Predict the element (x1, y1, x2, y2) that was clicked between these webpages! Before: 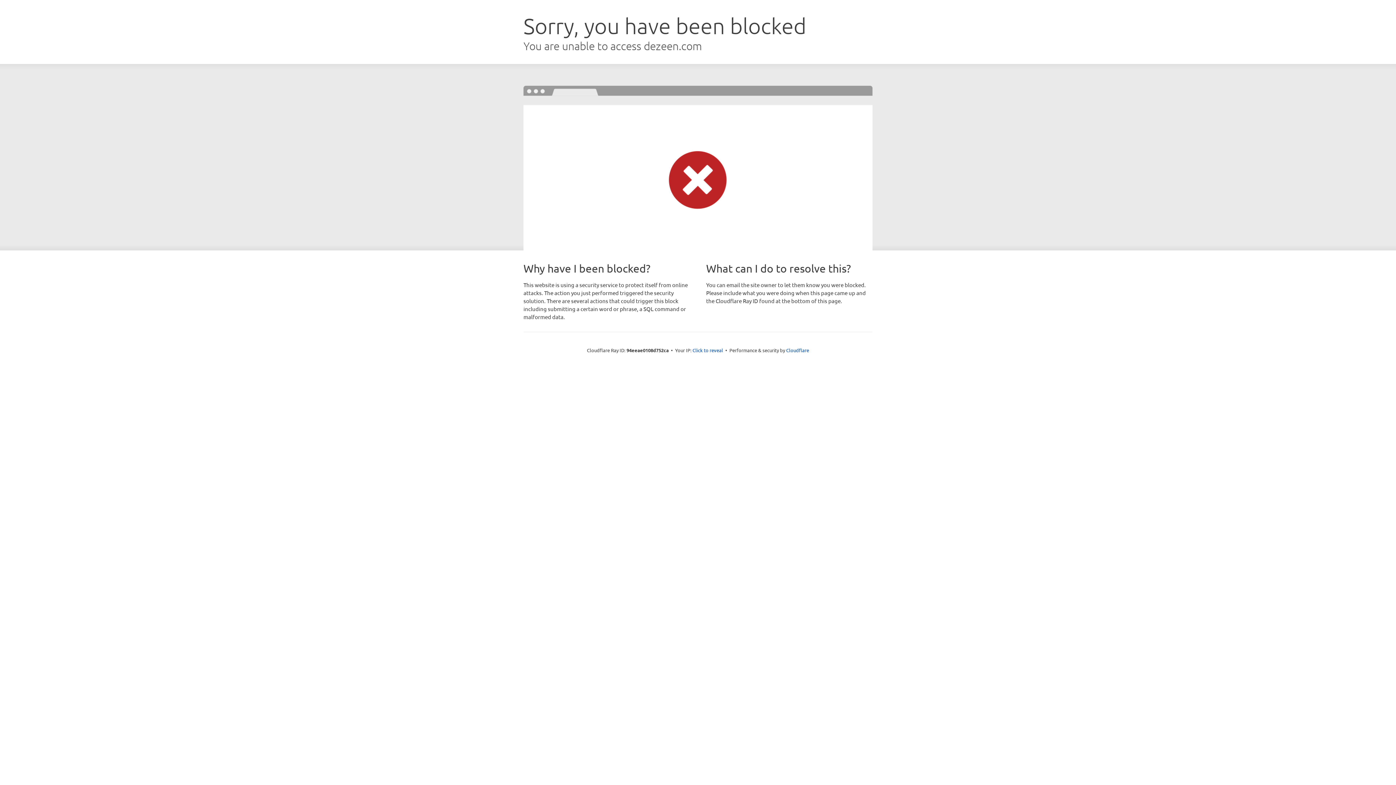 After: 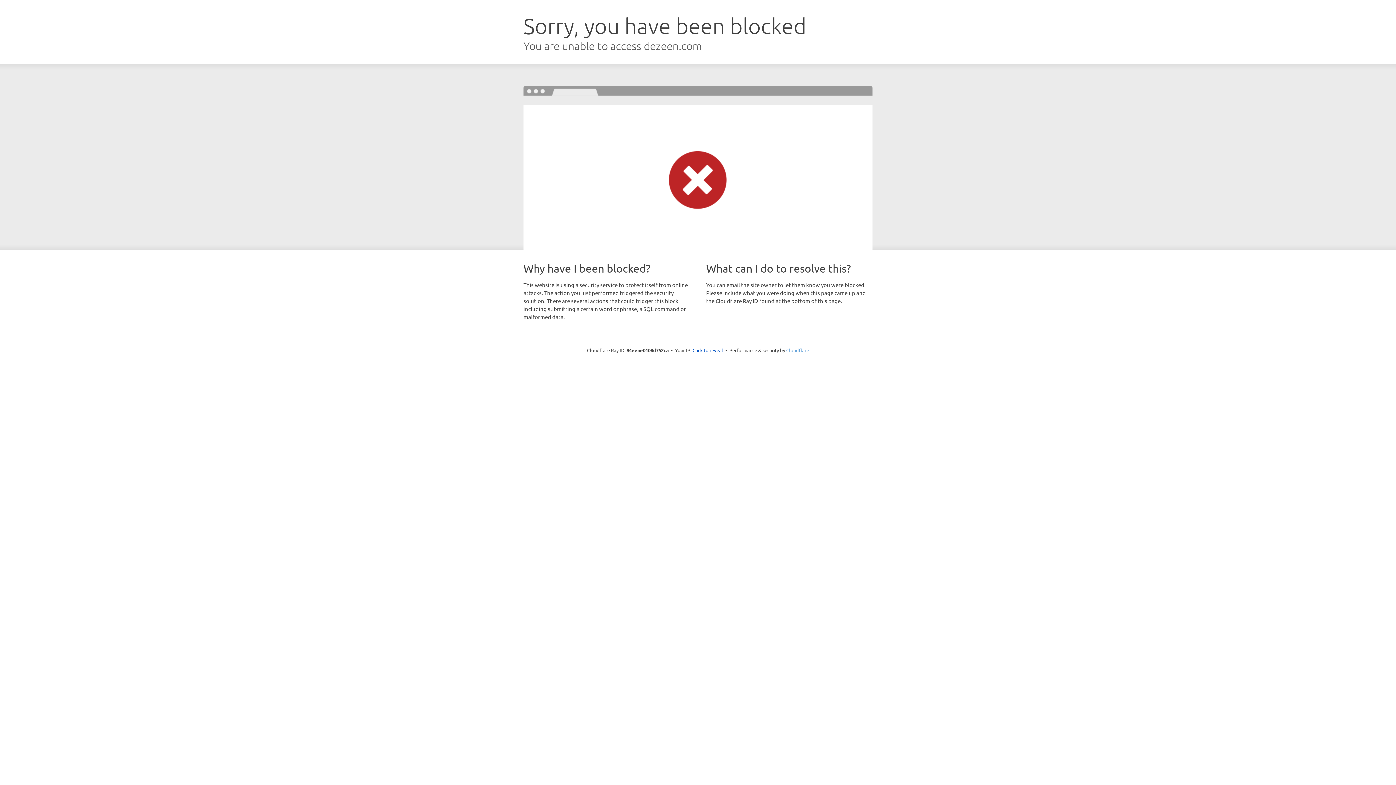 Action: bbox: (786, 347, 809, 353) label: Cloudflare